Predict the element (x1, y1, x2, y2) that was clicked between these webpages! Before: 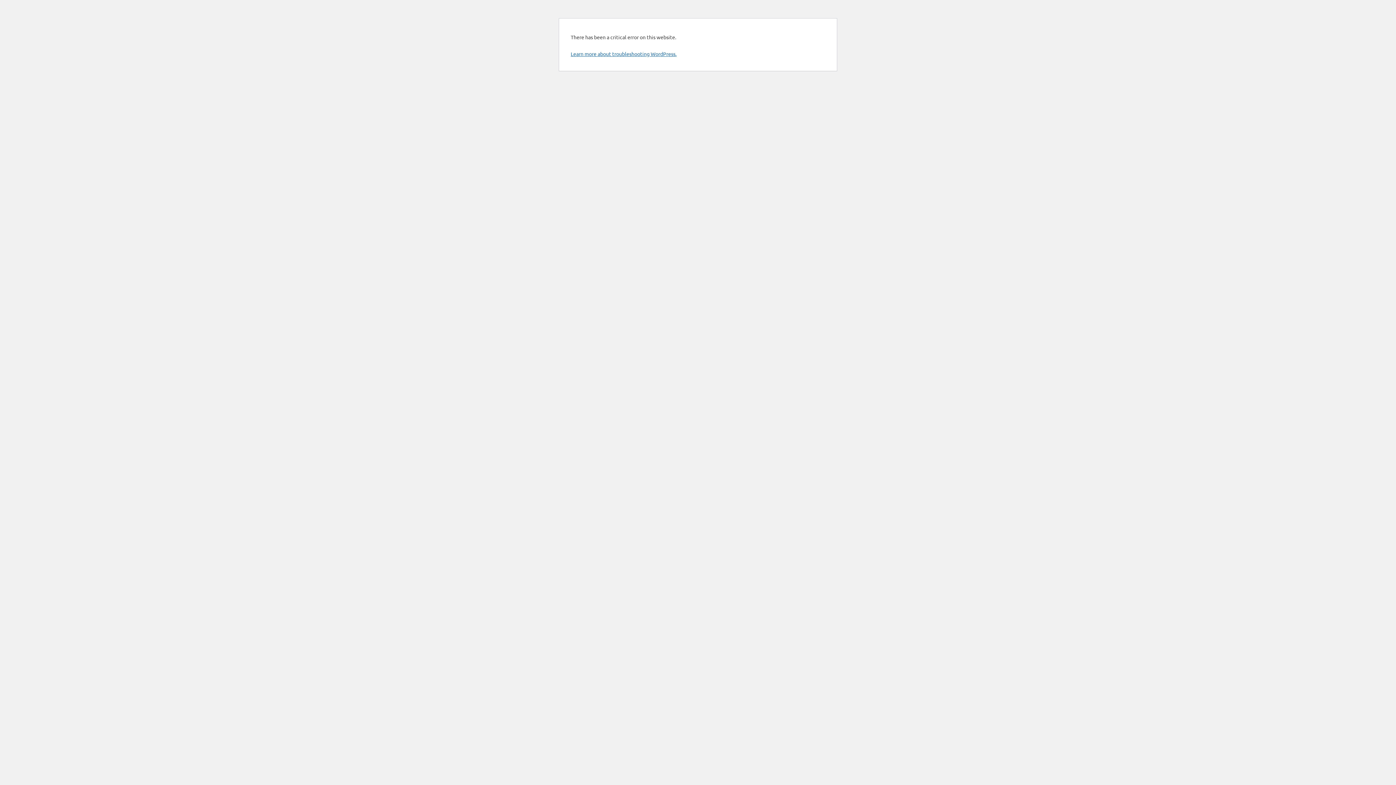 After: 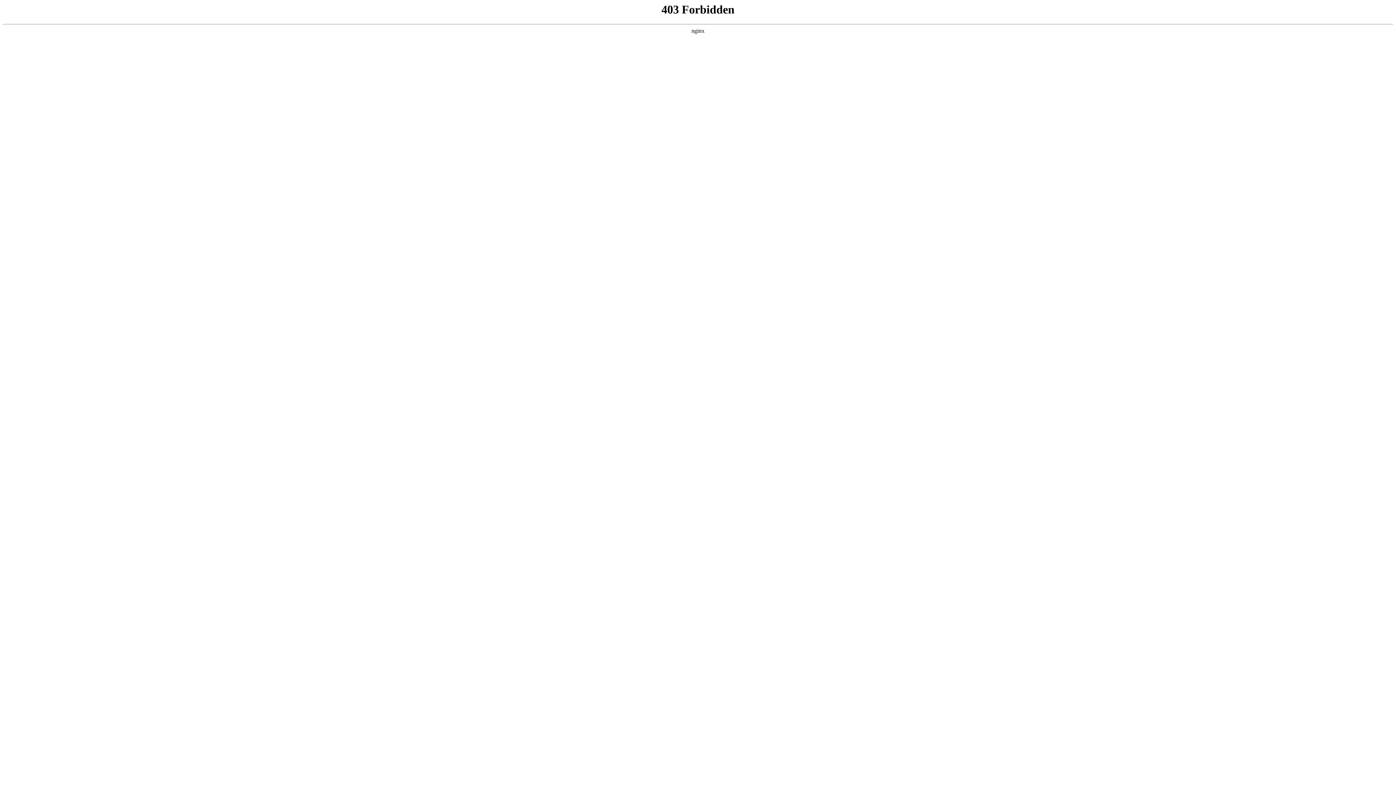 Action: bbox: (570, 50, 676, 57) label: Learn more about troubleshooting WordPress.